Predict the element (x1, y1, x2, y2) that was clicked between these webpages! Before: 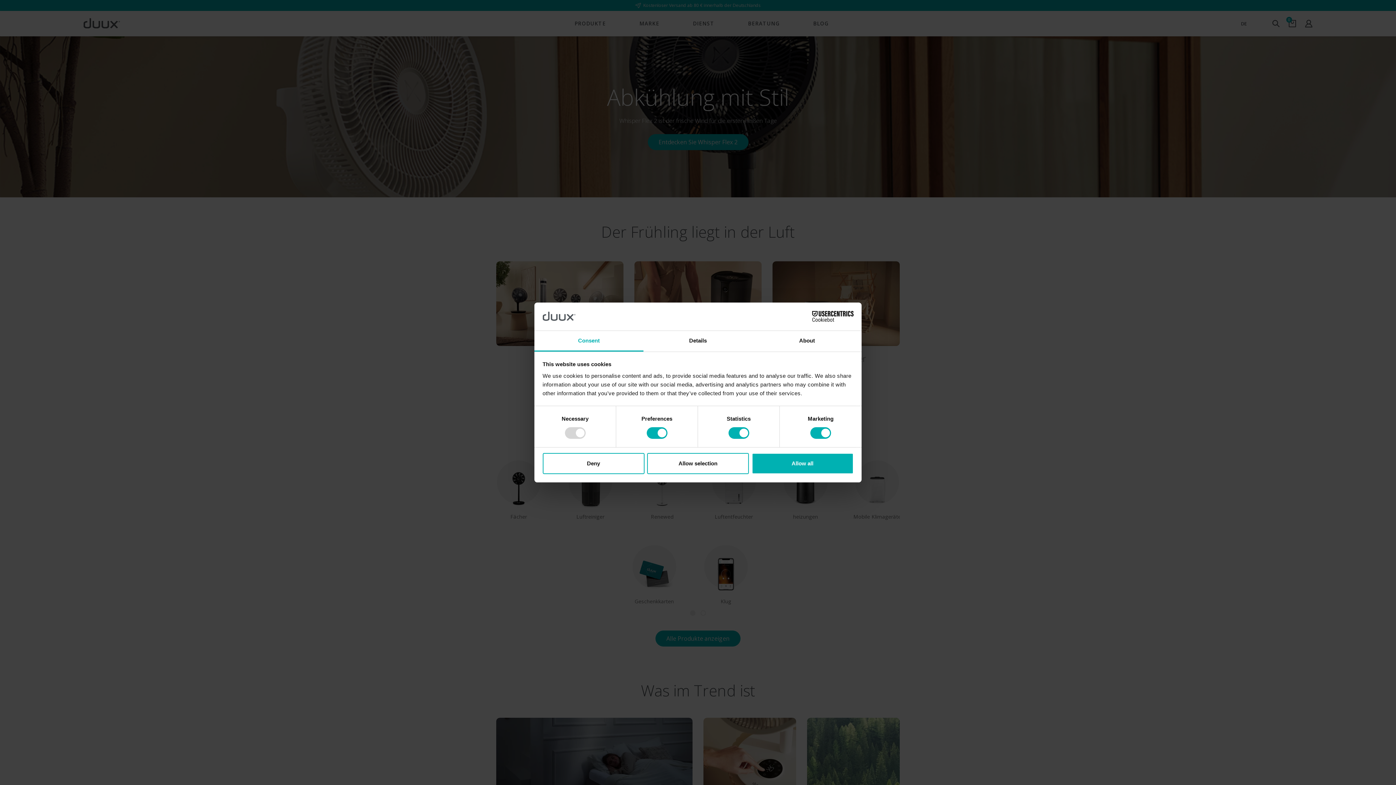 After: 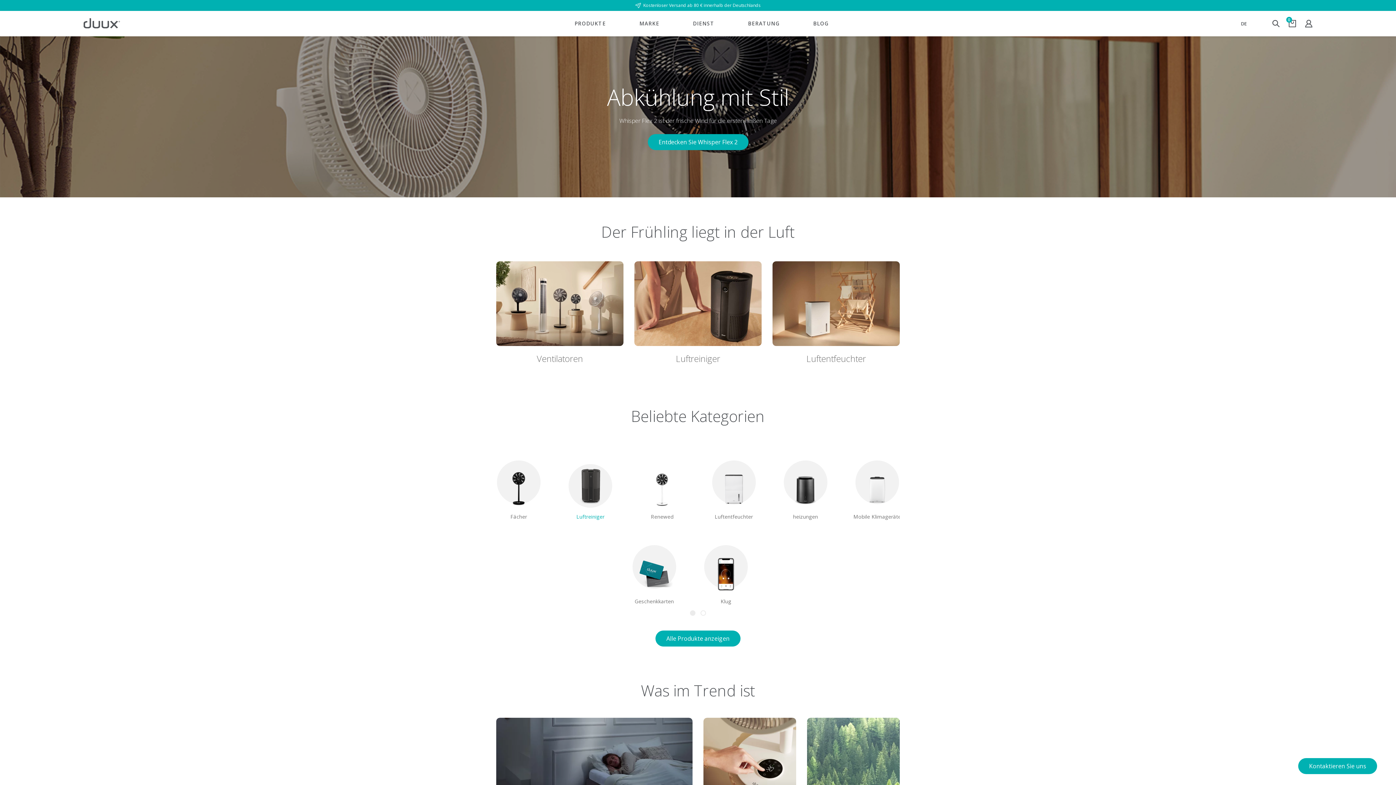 Action: bbox: (542, 453, 644, 474) label: Deny